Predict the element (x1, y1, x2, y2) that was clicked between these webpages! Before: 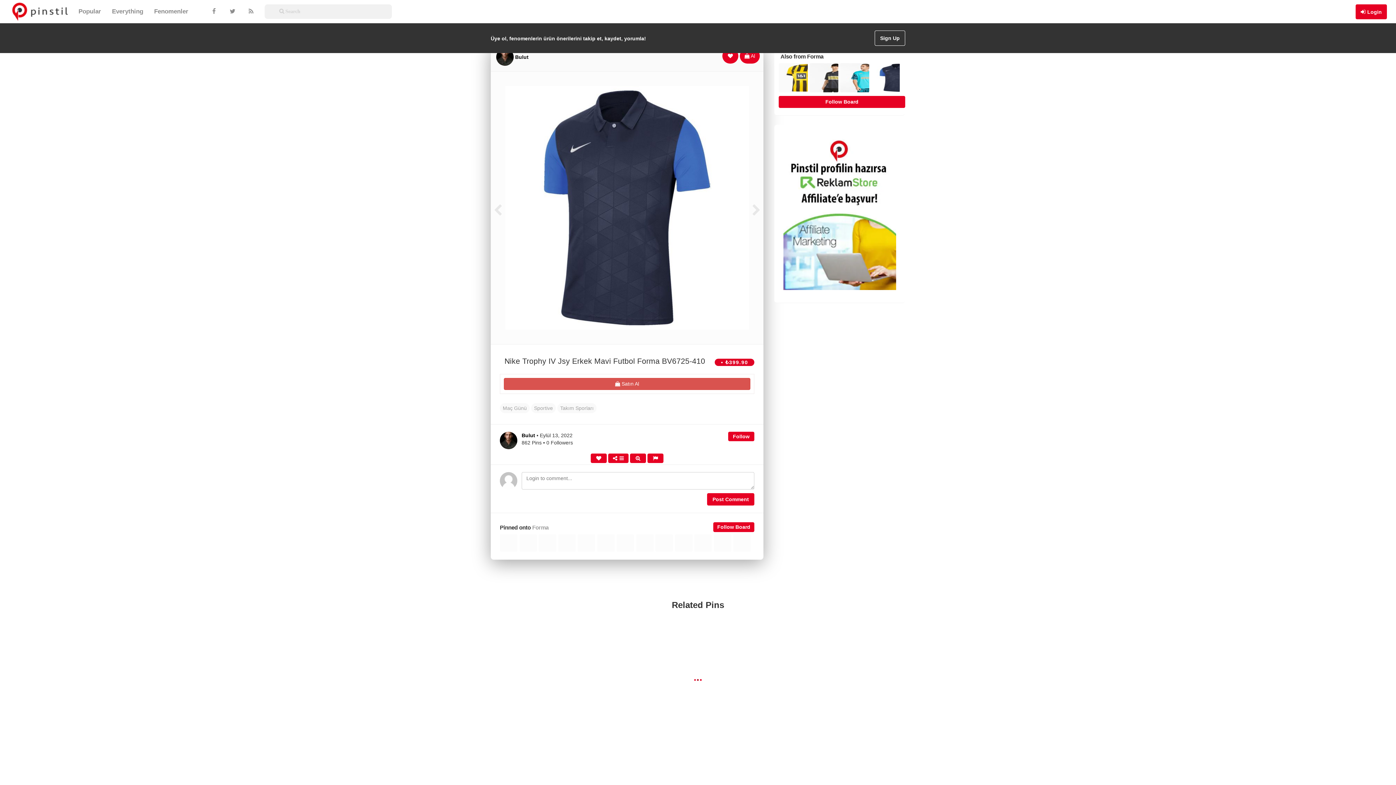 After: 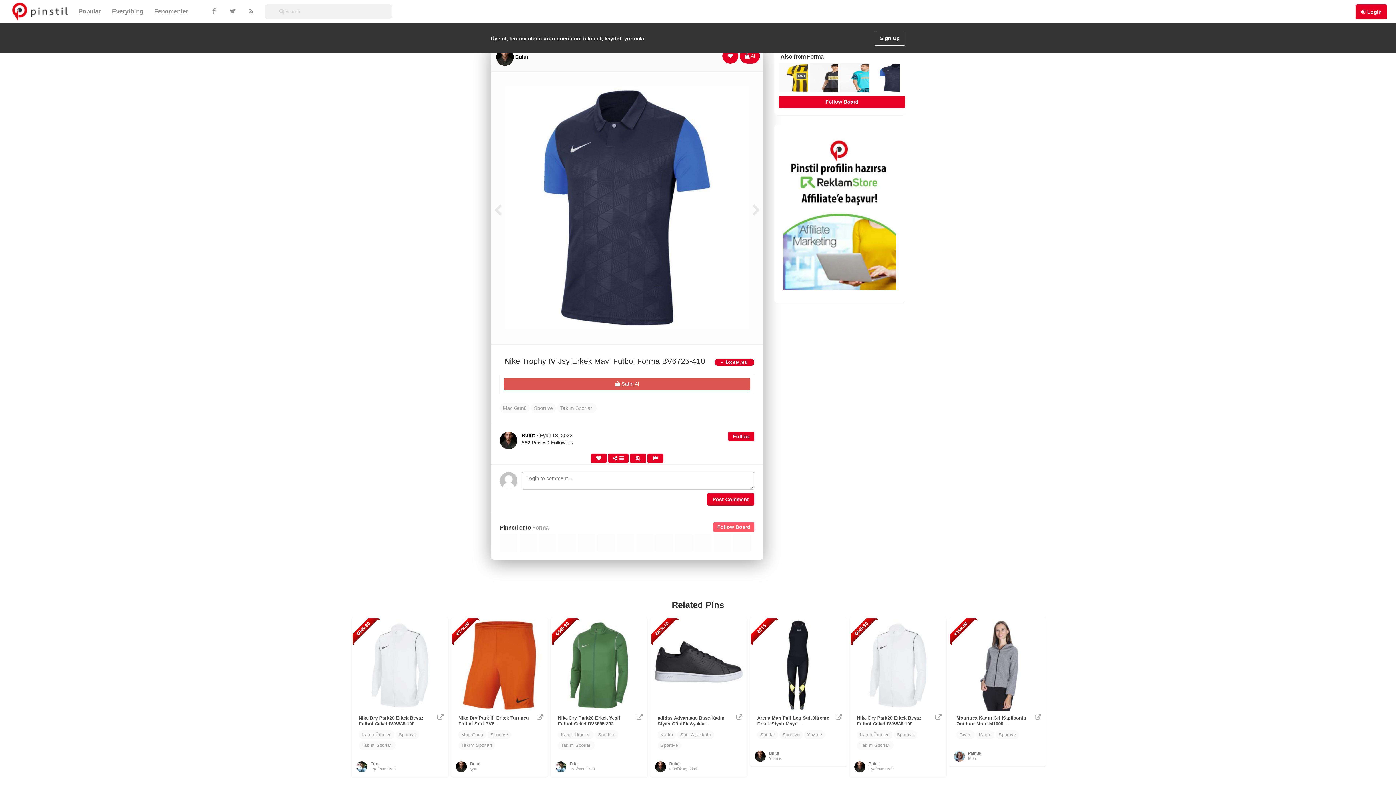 Action: bbox: (713, 522, 754, 532) label: Follow Board